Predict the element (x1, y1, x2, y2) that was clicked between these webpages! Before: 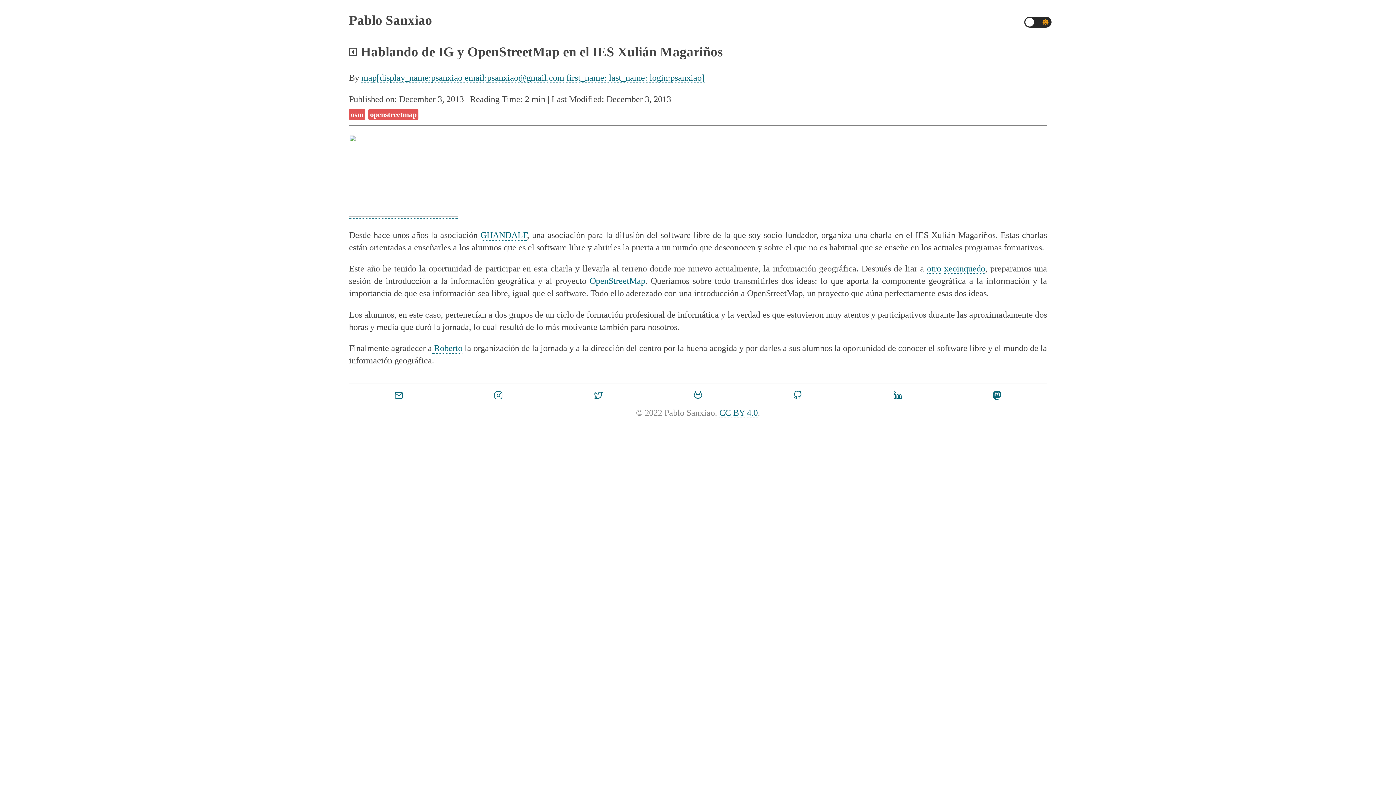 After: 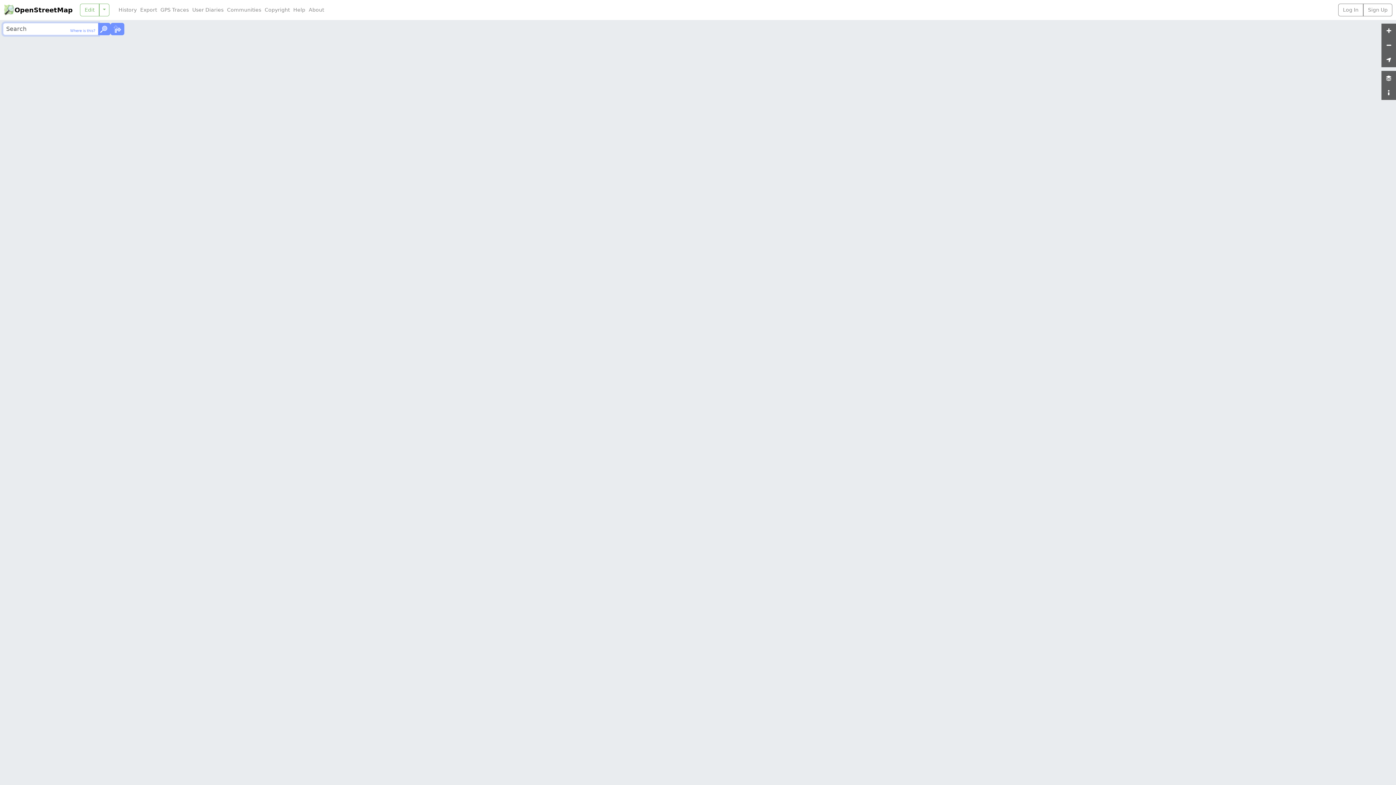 Action: label: OpenStreetMap bbox: (589, 276, 645, 286)